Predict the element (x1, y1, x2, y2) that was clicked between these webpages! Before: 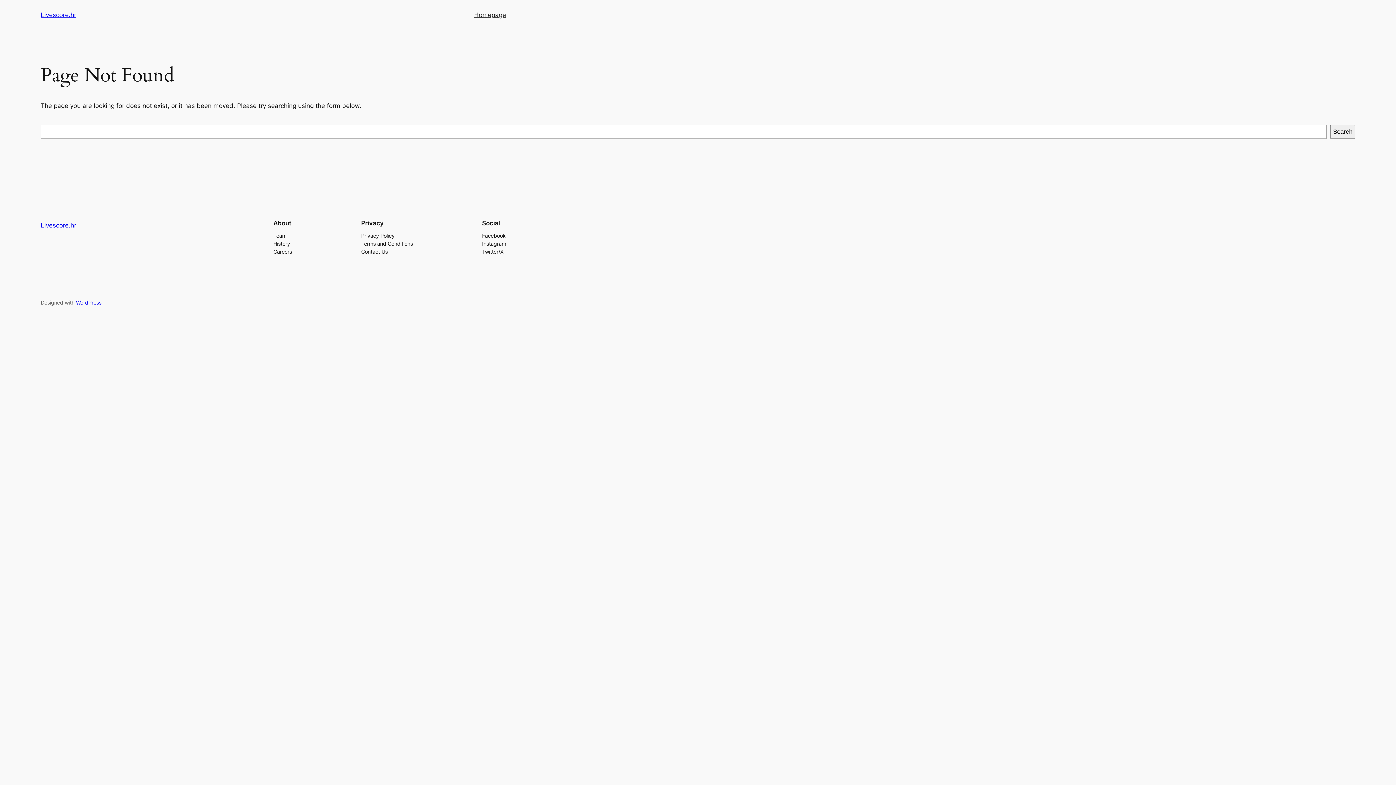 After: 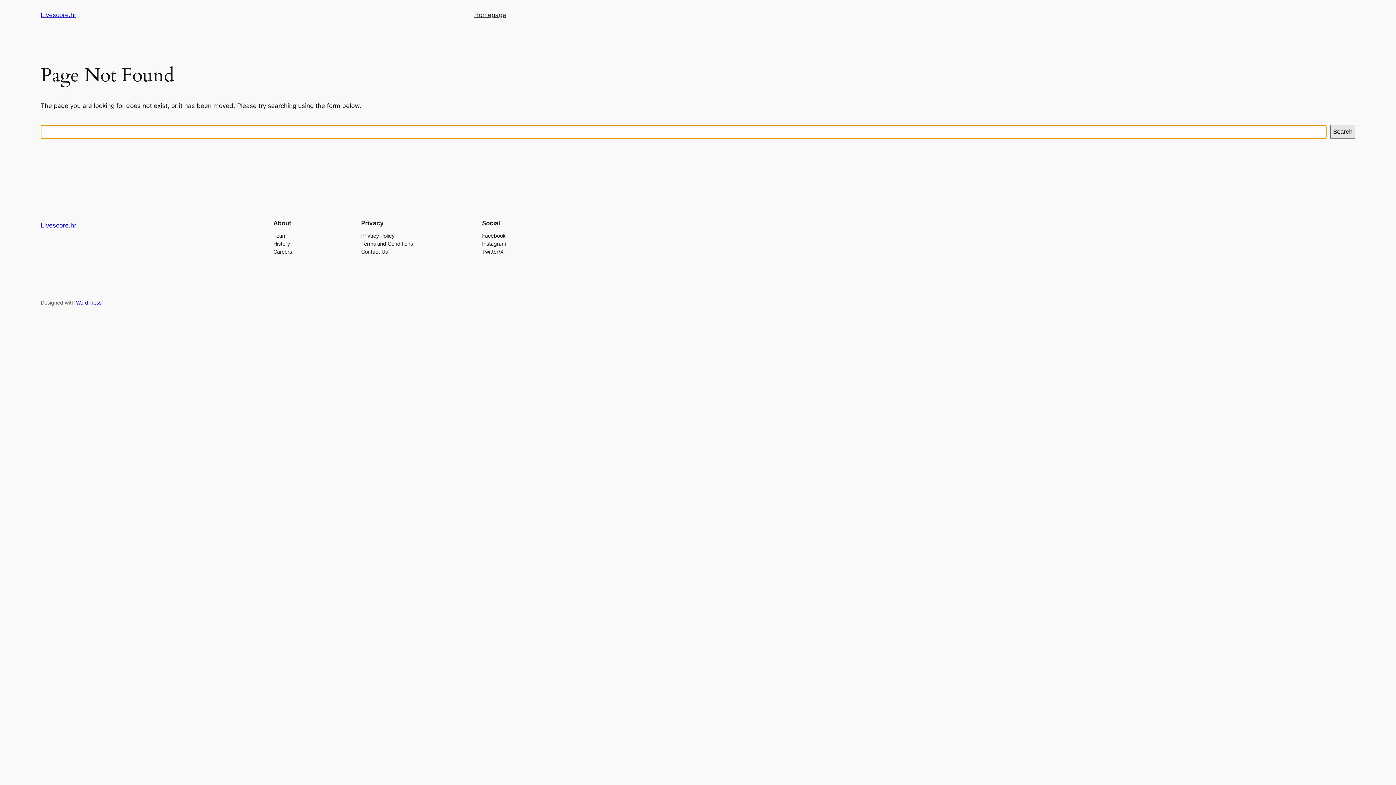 Action: label: Search bbox: (1330, 125, 1355, 138)